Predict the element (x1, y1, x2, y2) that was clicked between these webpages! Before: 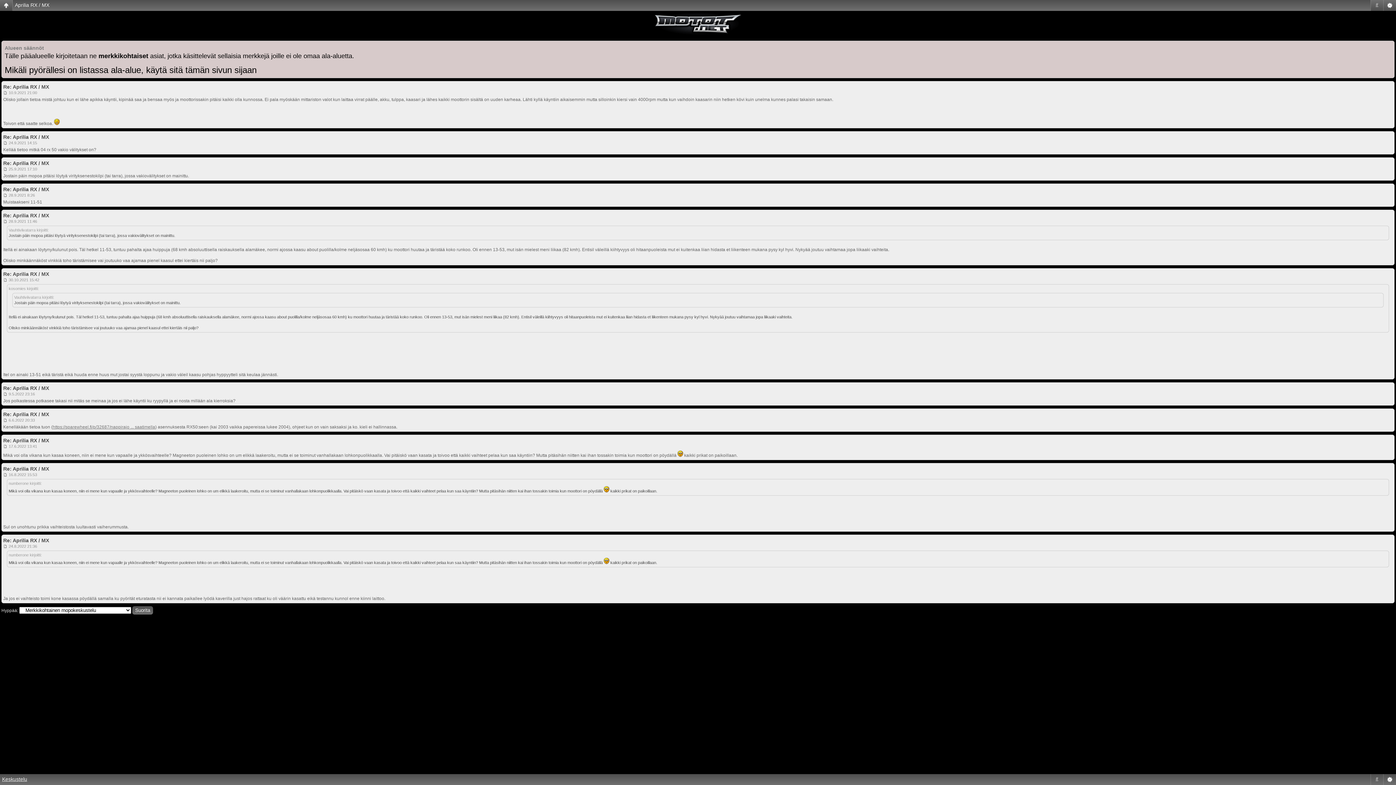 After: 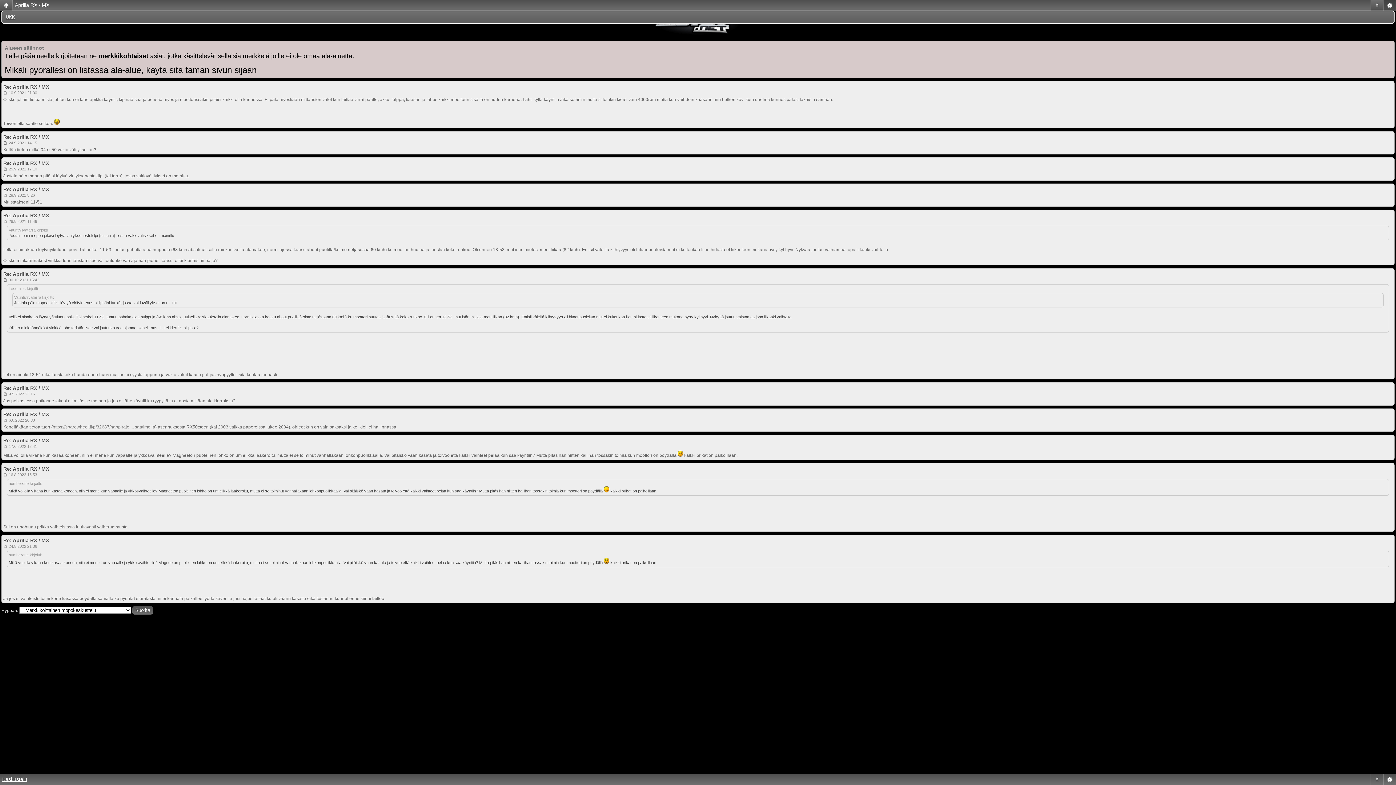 Action: bbox: (1383, 0, 1396, 10)